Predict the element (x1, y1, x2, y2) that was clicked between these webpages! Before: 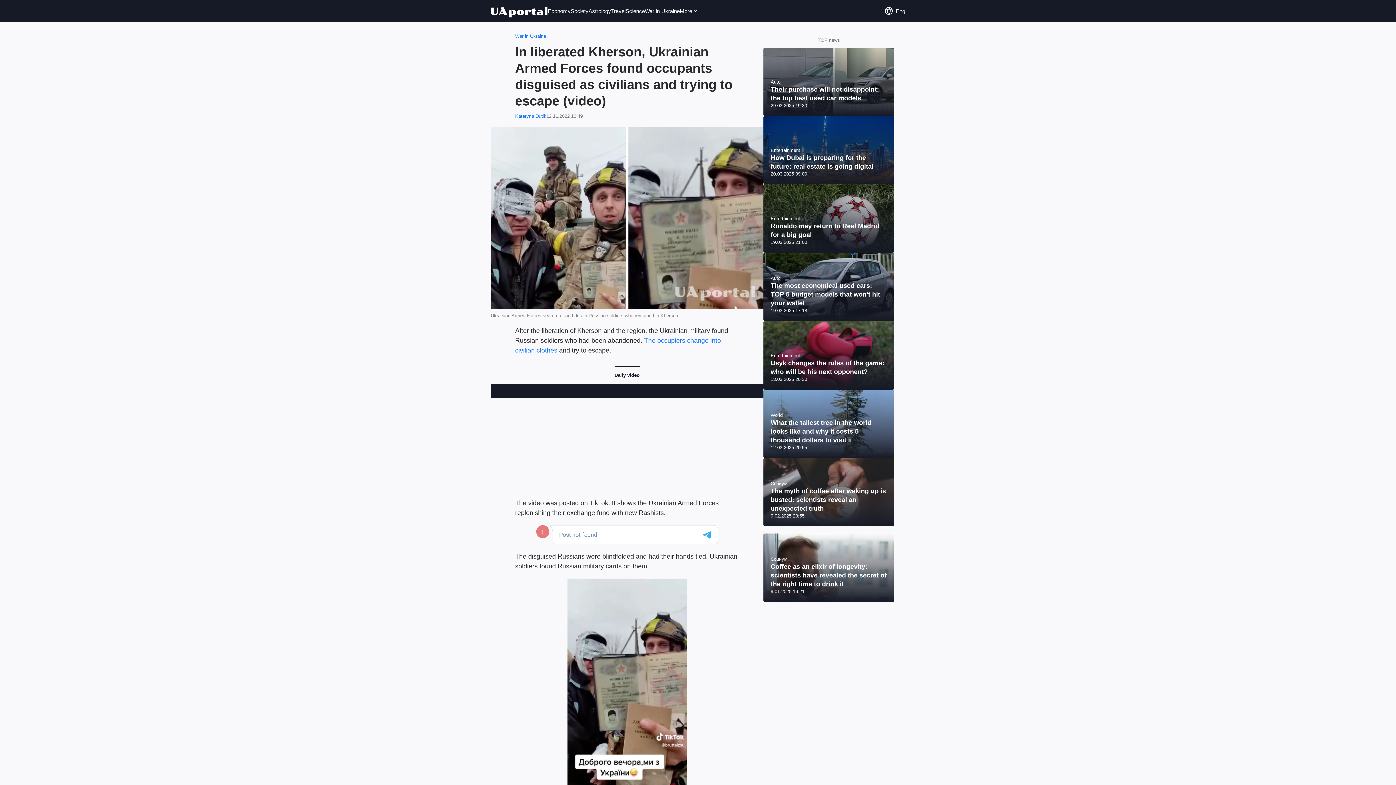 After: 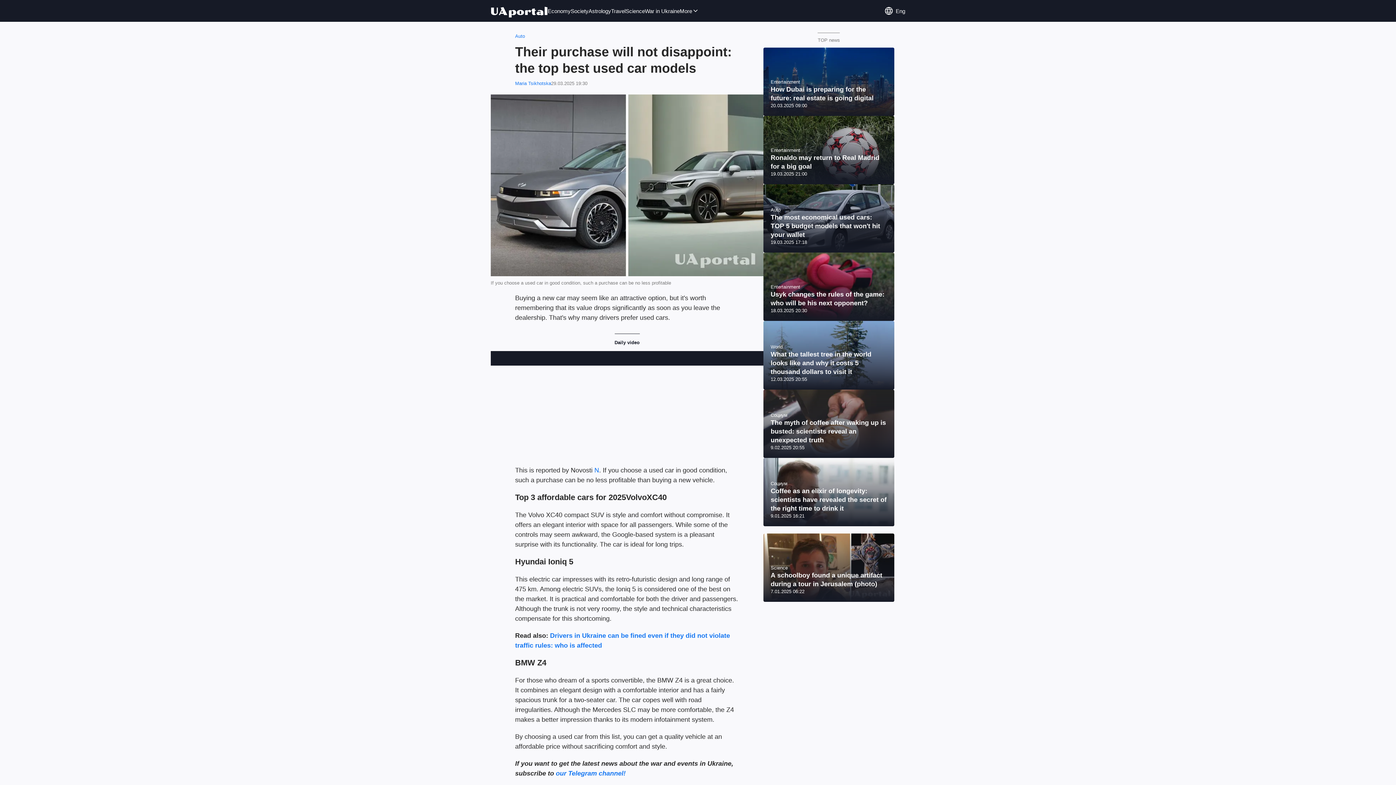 Action: bbox: (763, 47, 894, 116)